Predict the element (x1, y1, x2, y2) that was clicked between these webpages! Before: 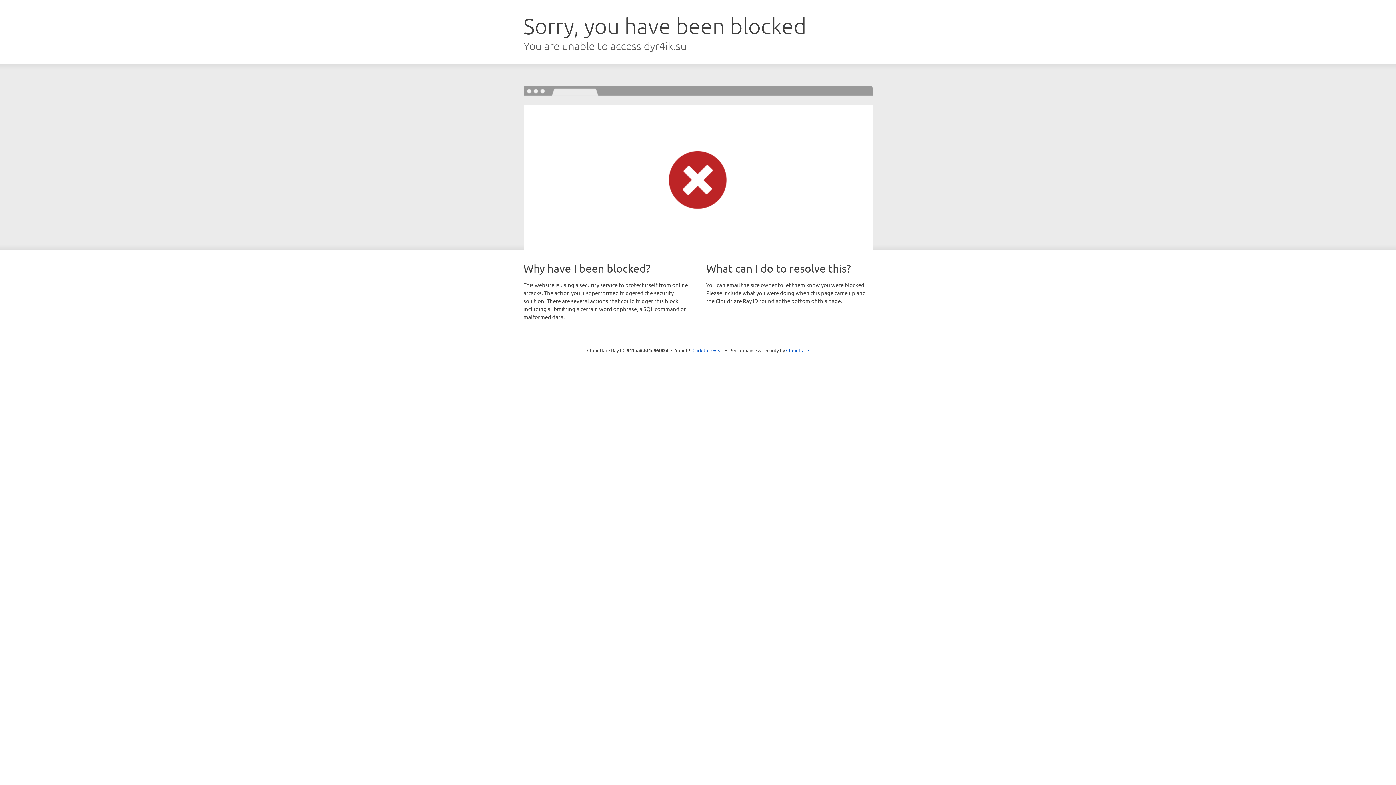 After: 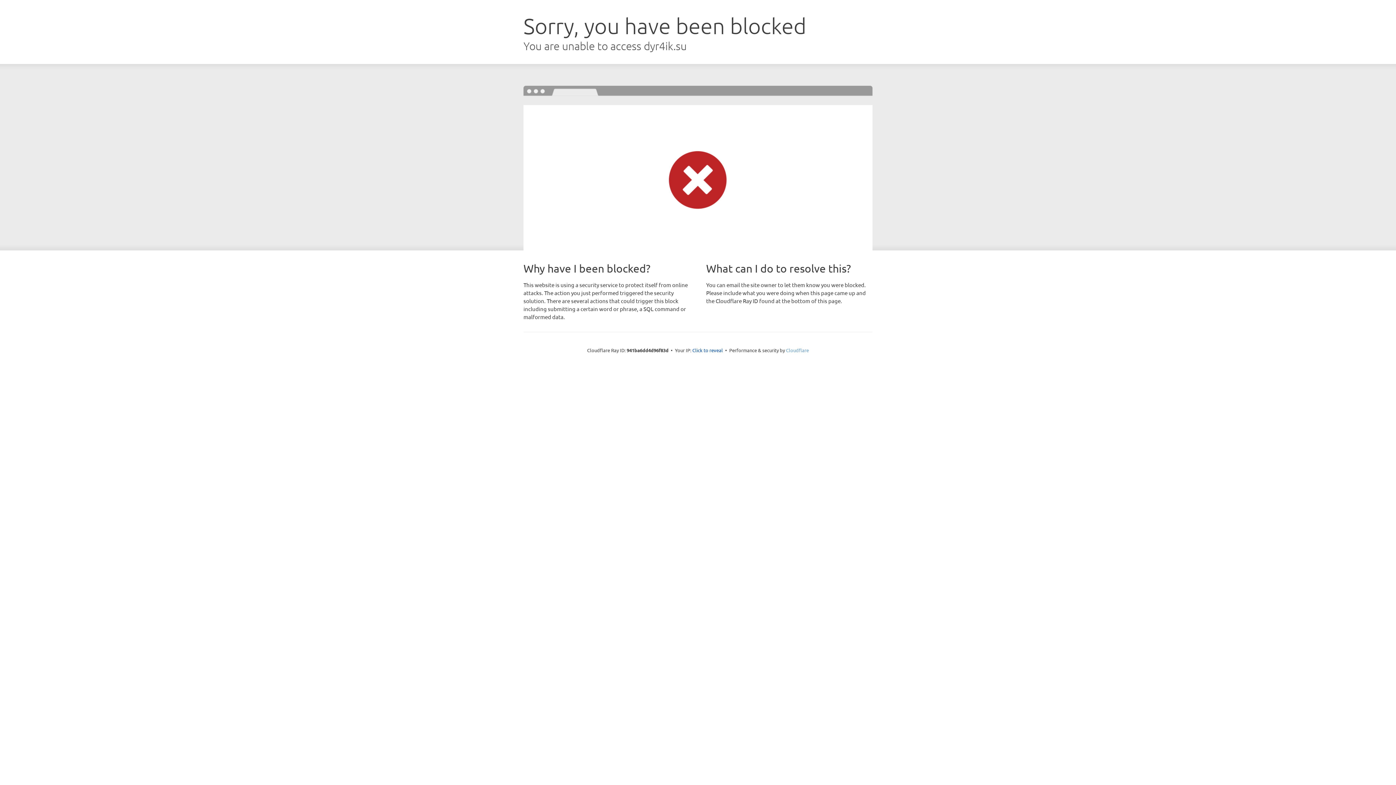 Action: label: Cloudflare bbox: (786, 347, 809, 353)